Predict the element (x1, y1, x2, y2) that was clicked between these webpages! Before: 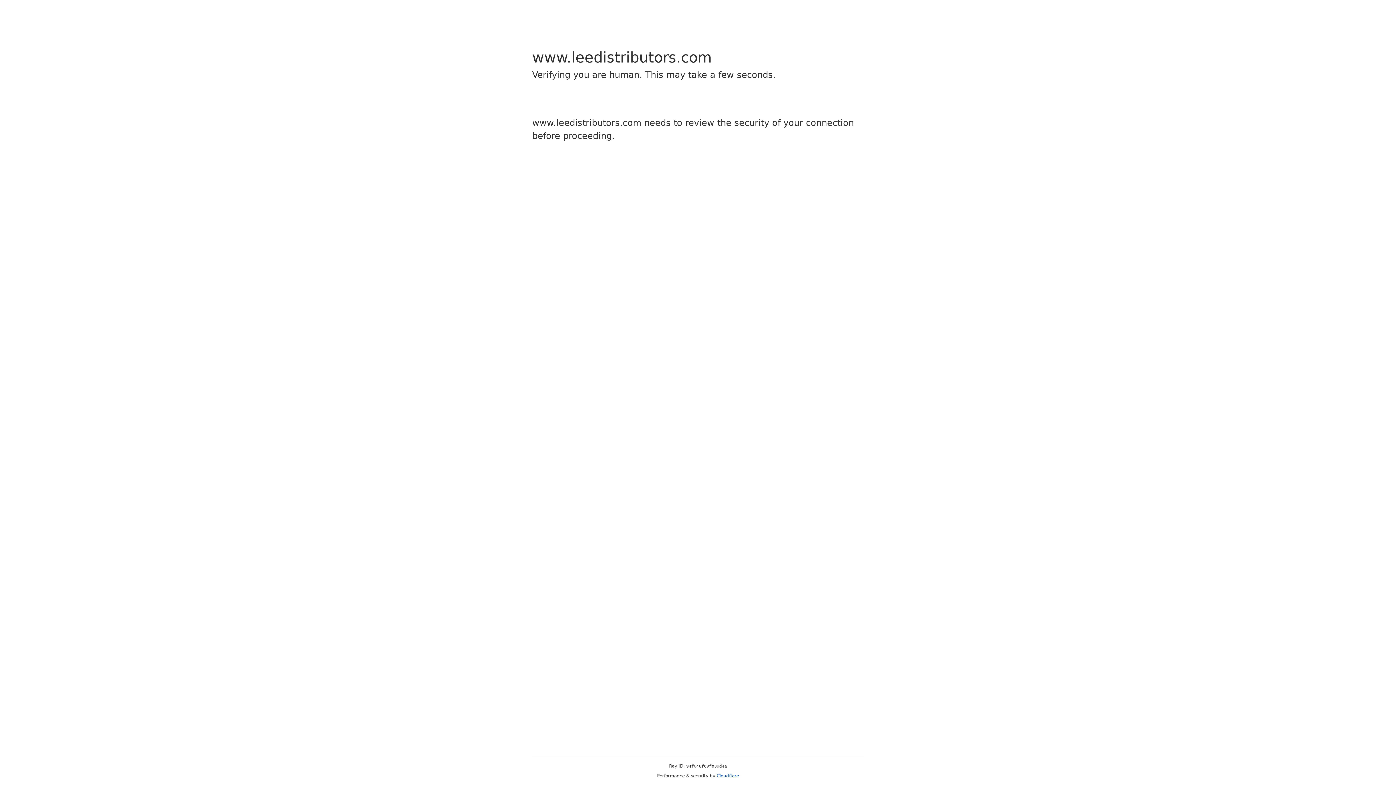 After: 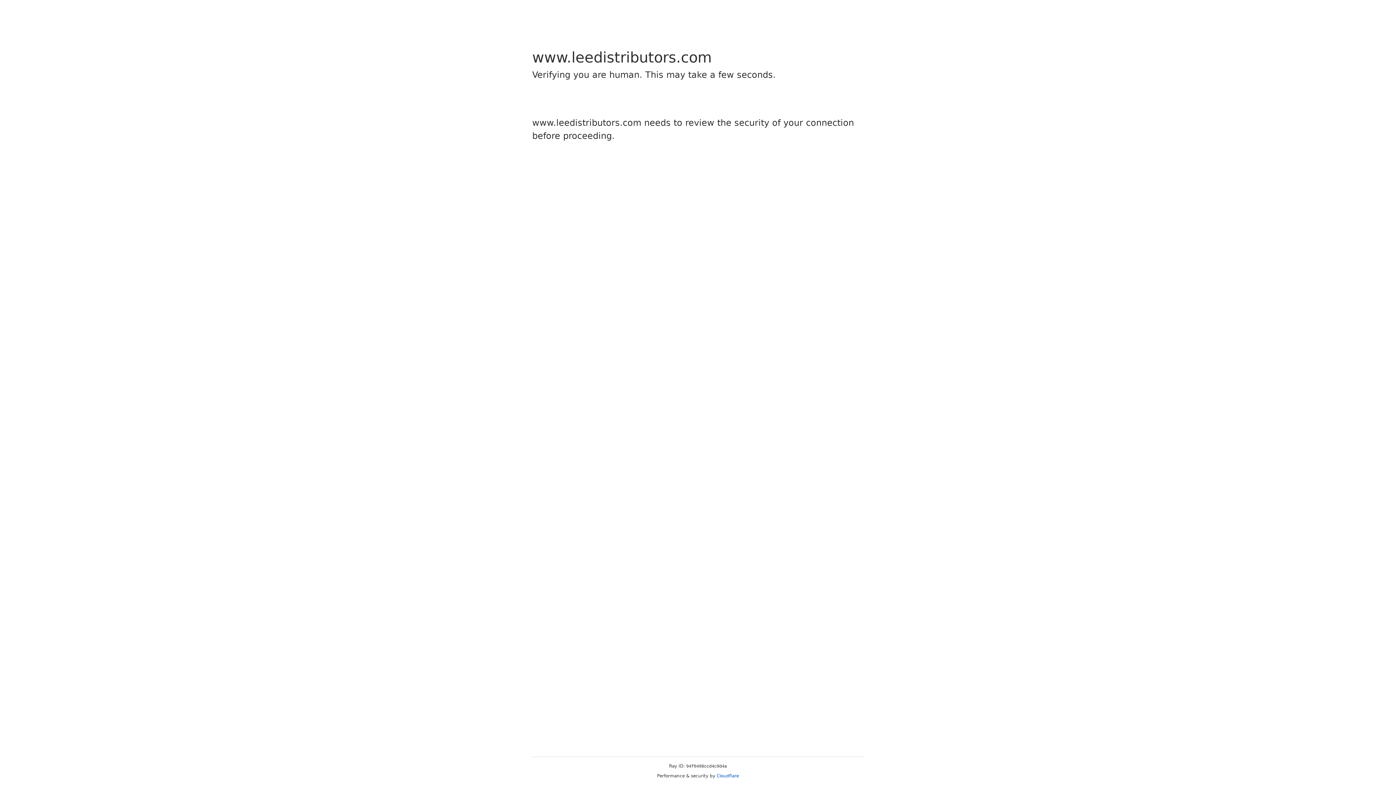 Action: label: Cloudflare bbox: (716, 773, 739, 778)